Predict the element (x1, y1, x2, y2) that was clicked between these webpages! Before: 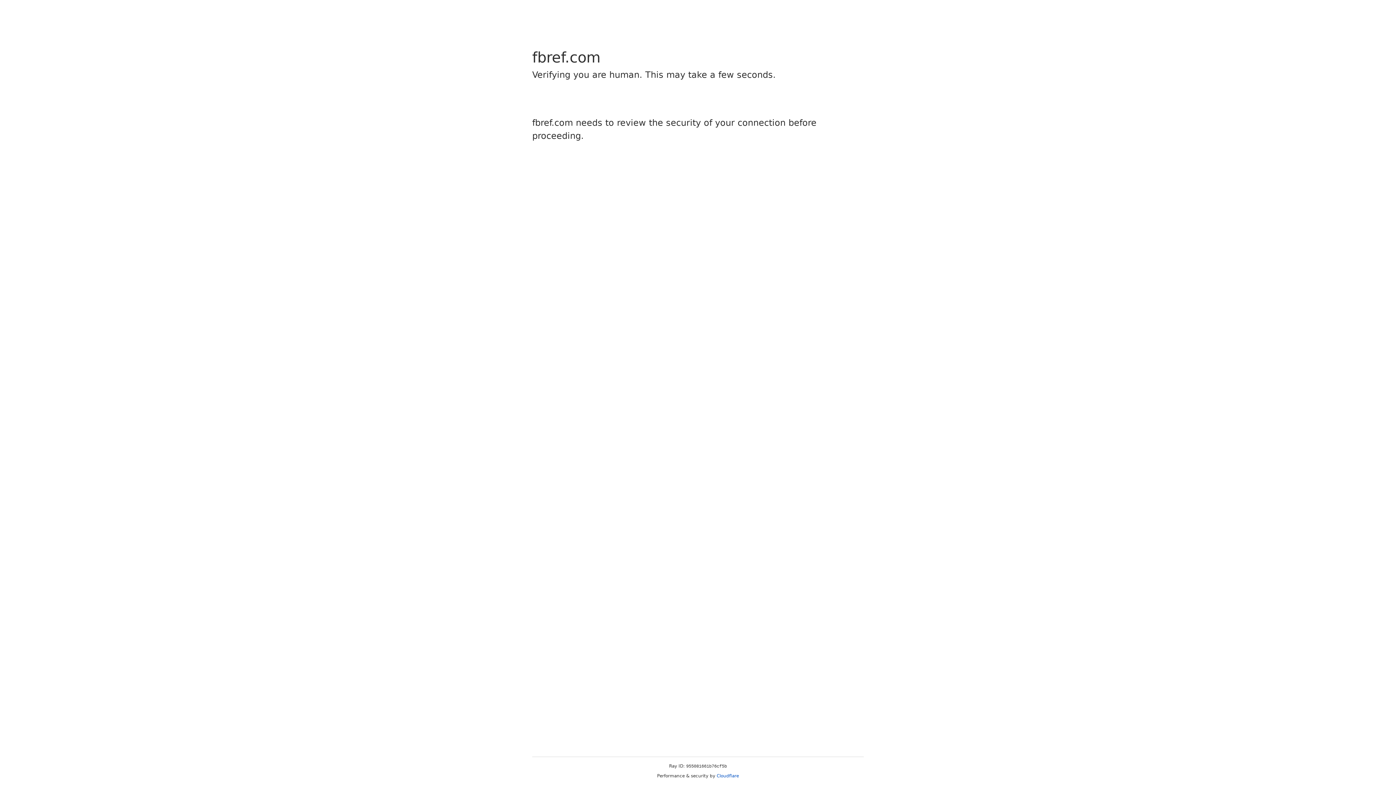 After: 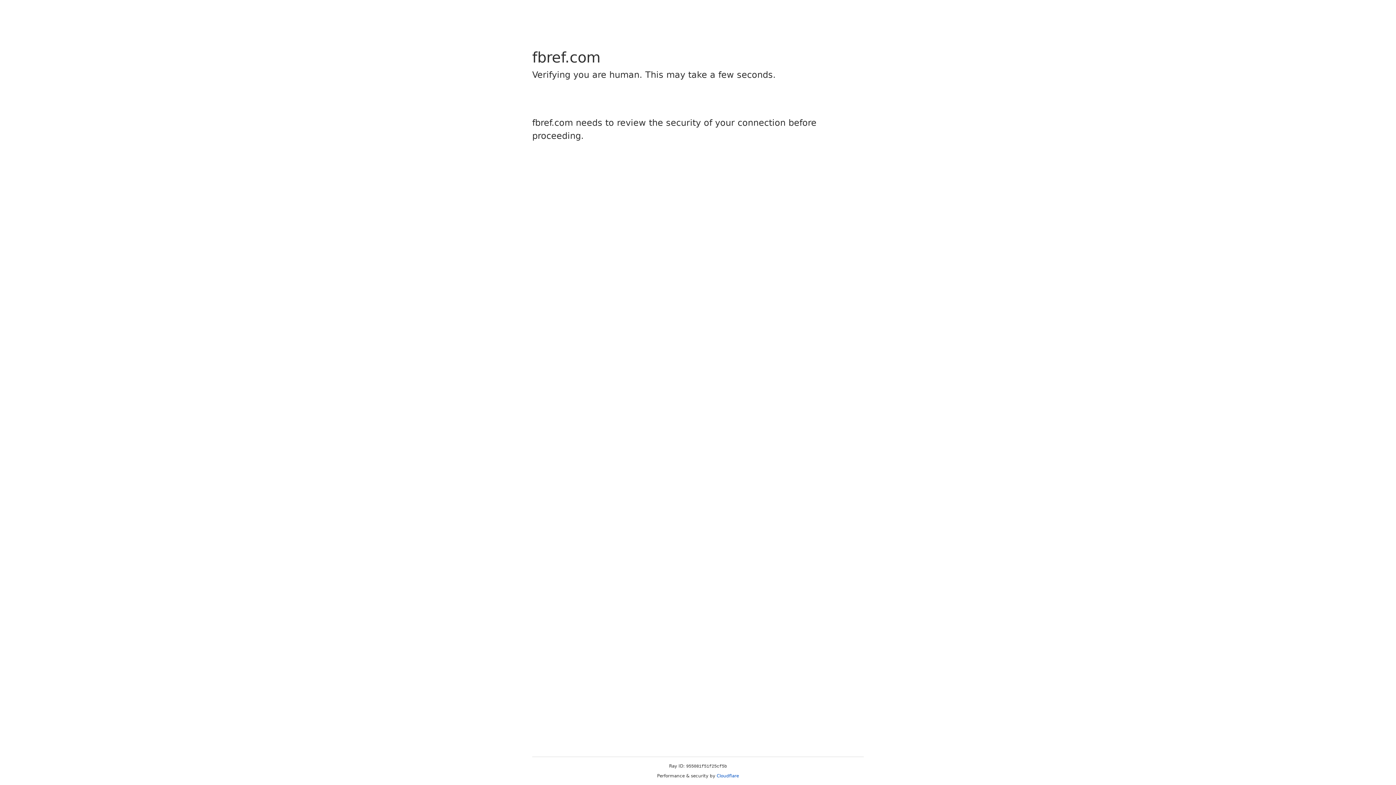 Action: label: Cloudflare bbox: (716, 773, 739, 778)